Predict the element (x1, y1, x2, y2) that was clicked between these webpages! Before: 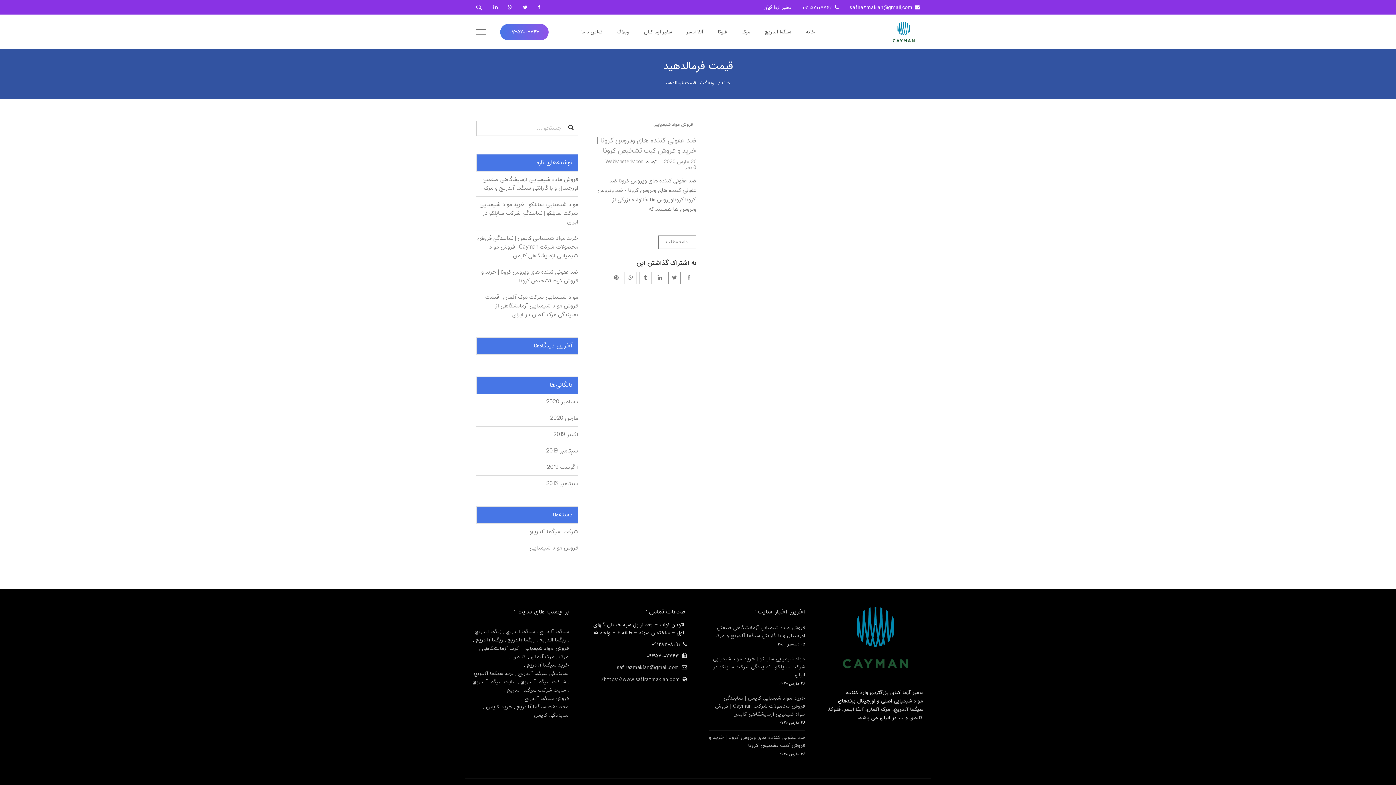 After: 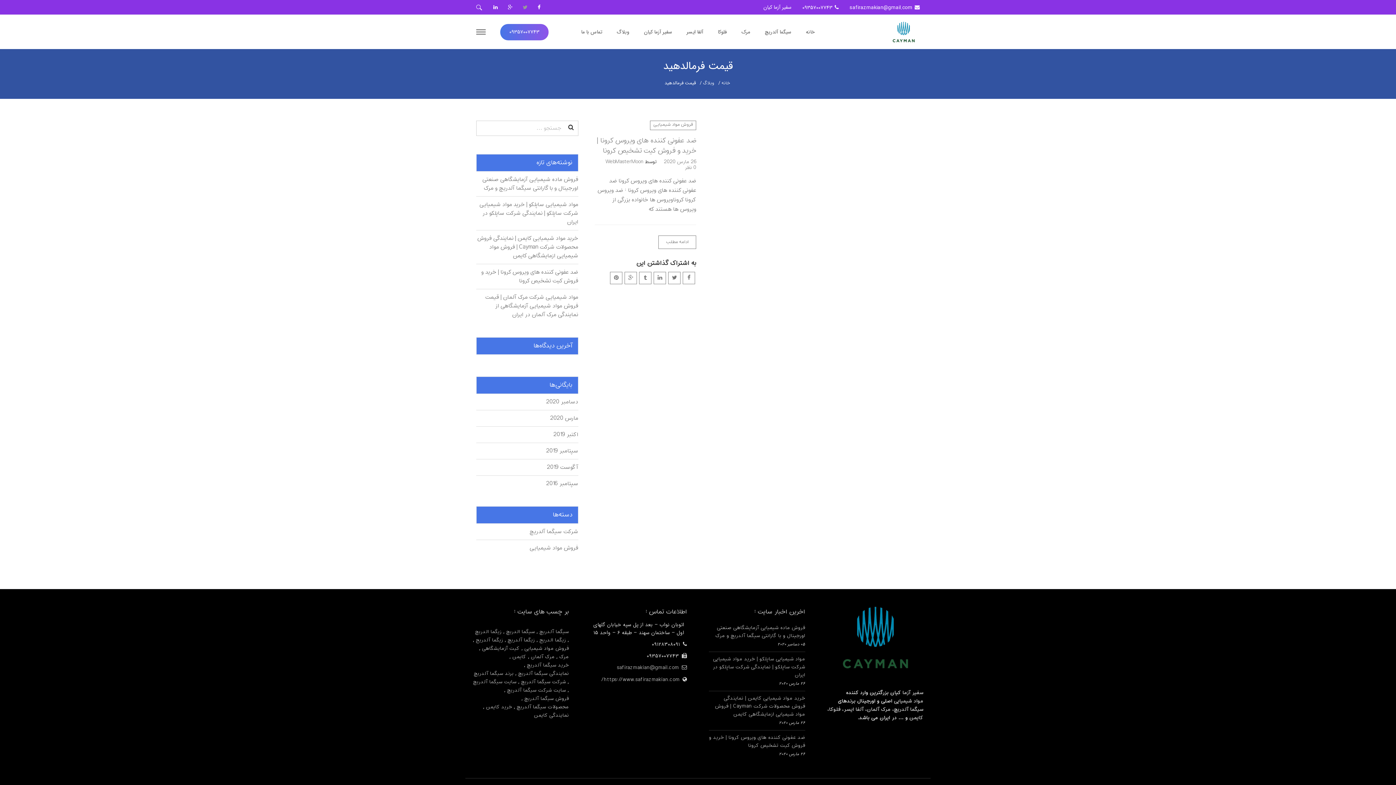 Action: bbox: (522, 4, 527, 10)